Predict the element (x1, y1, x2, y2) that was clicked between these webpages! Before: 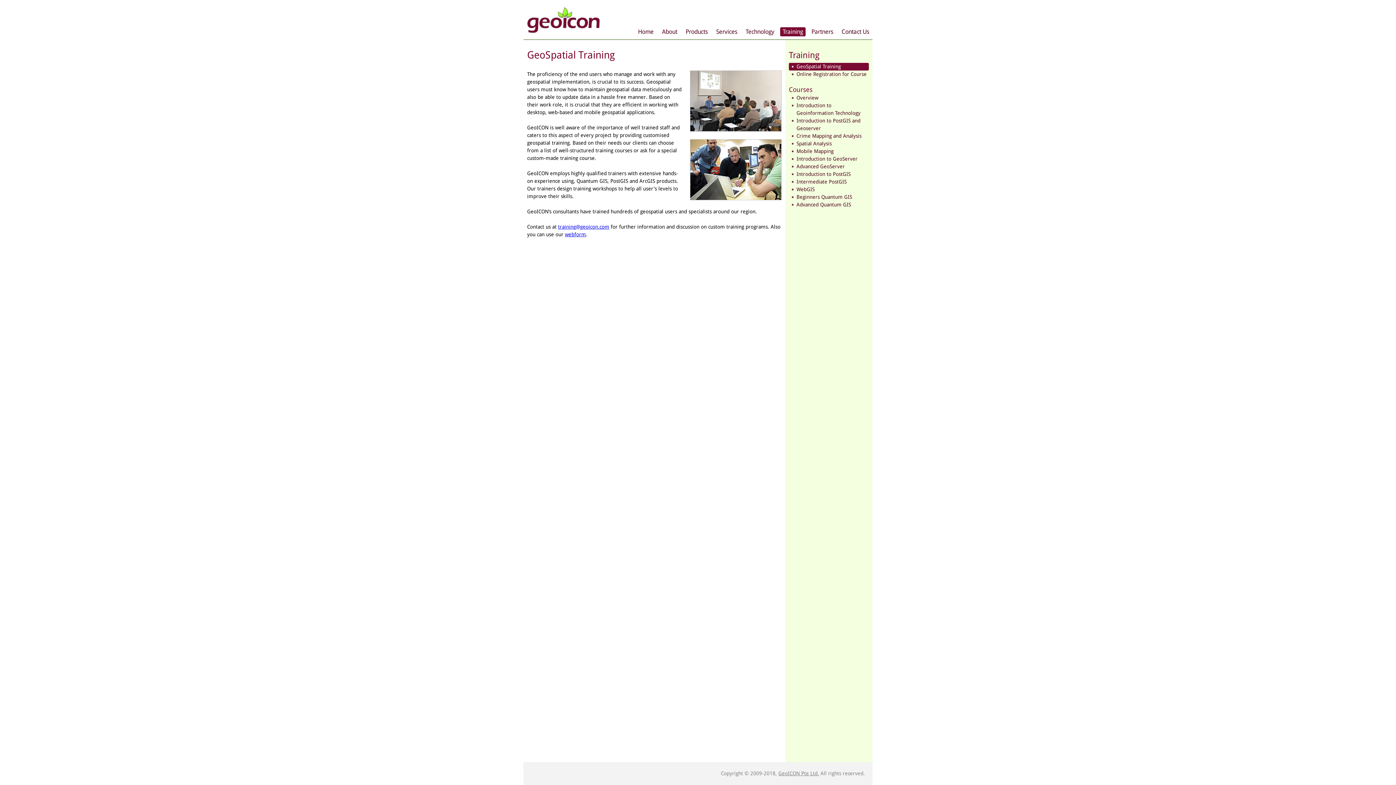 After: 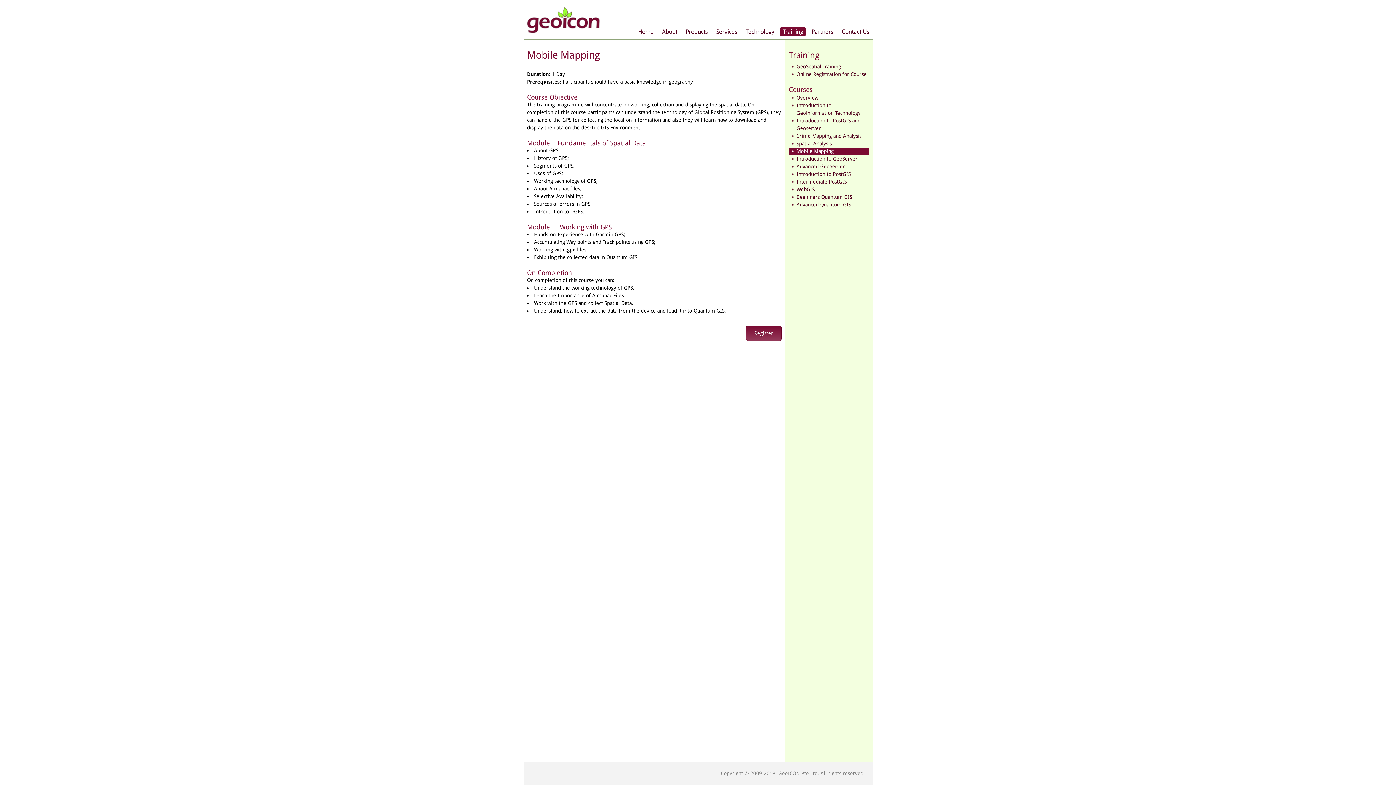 Action: label: Mobile Mapping bbox: (789, 147, 869, 155)